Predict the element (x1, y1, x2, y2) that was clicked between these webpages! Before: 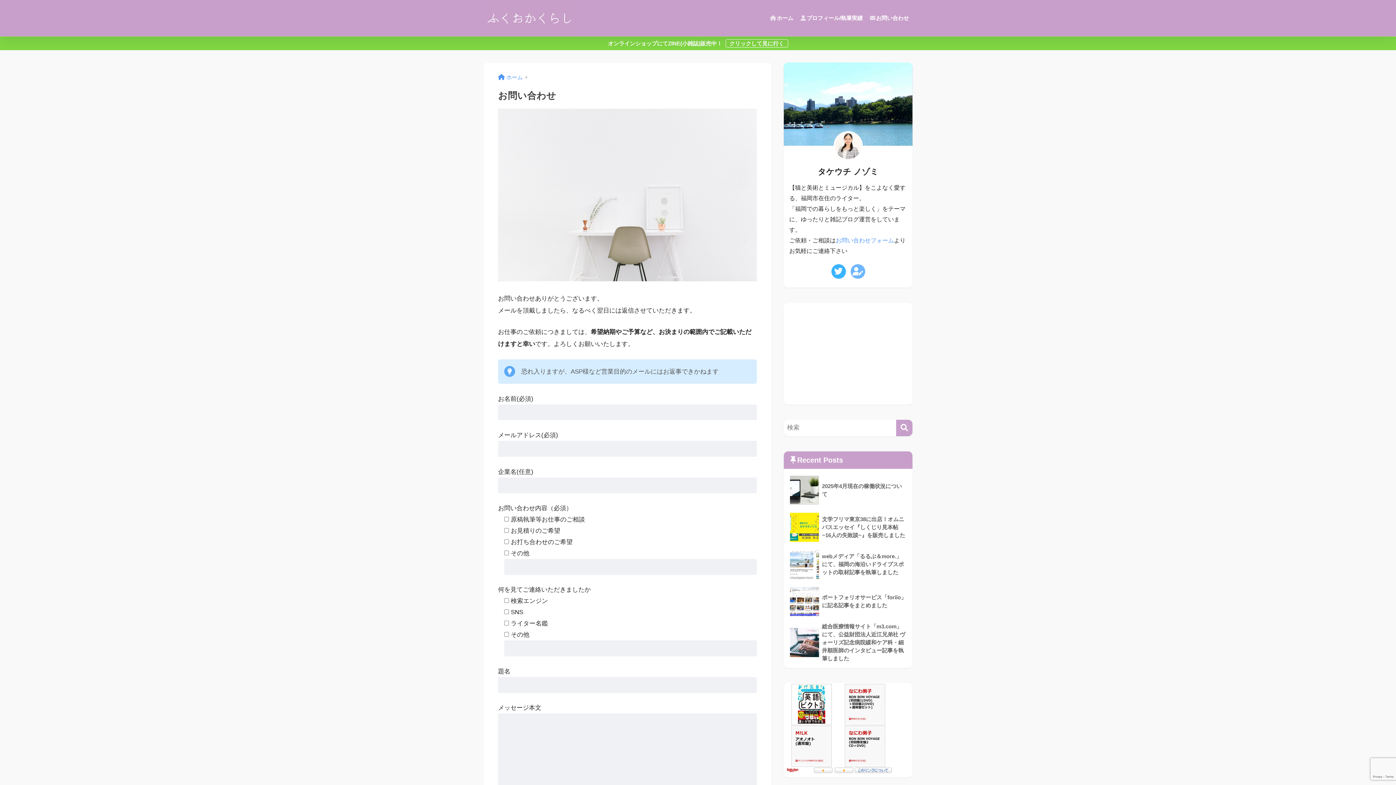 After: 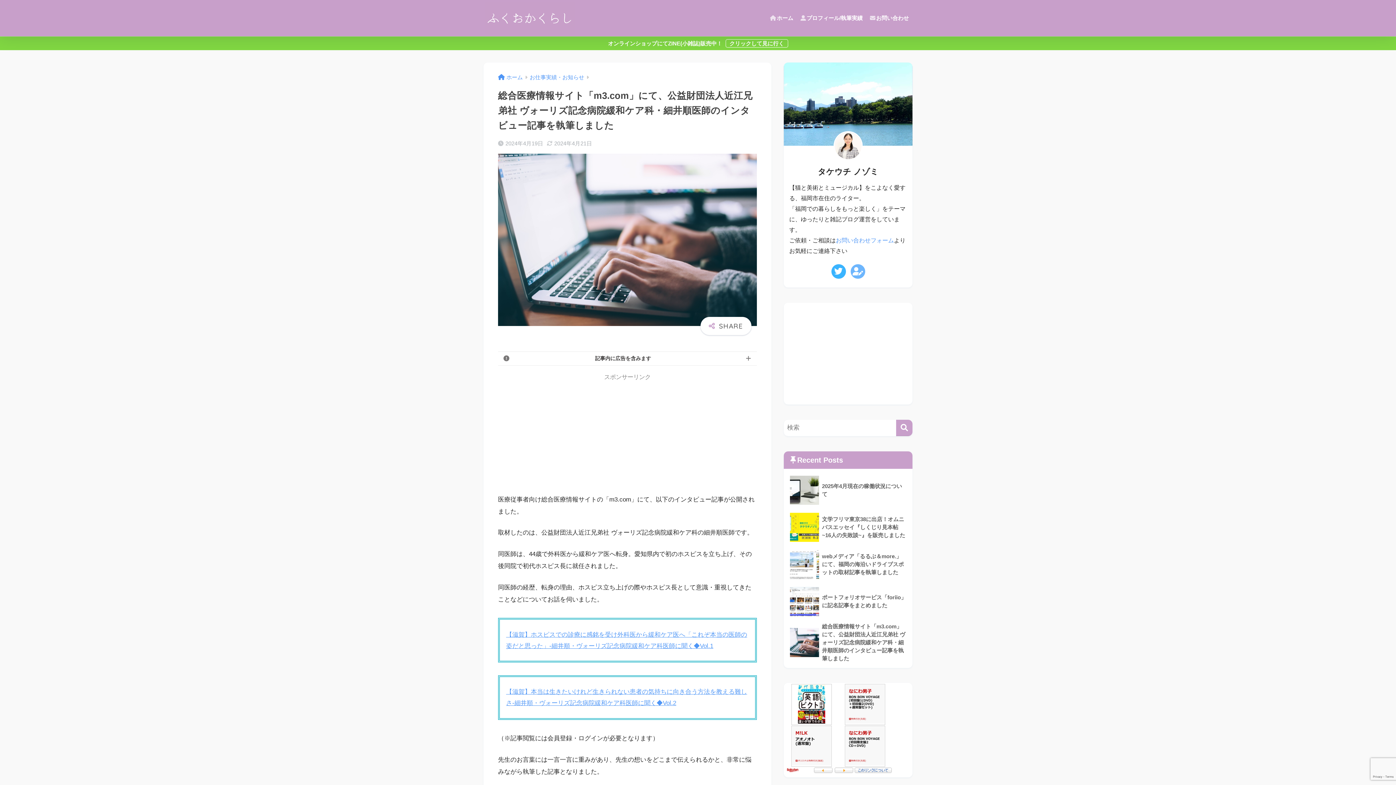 Action: label: 	総合医療情報サイト「m3.com」にて、公益財団法人近江兄弟社 ヴォーリズ記念病院緩和ケア科・細井順医師のインタビュー記事を執筆しました bbox: (787, 620, 909, 665)